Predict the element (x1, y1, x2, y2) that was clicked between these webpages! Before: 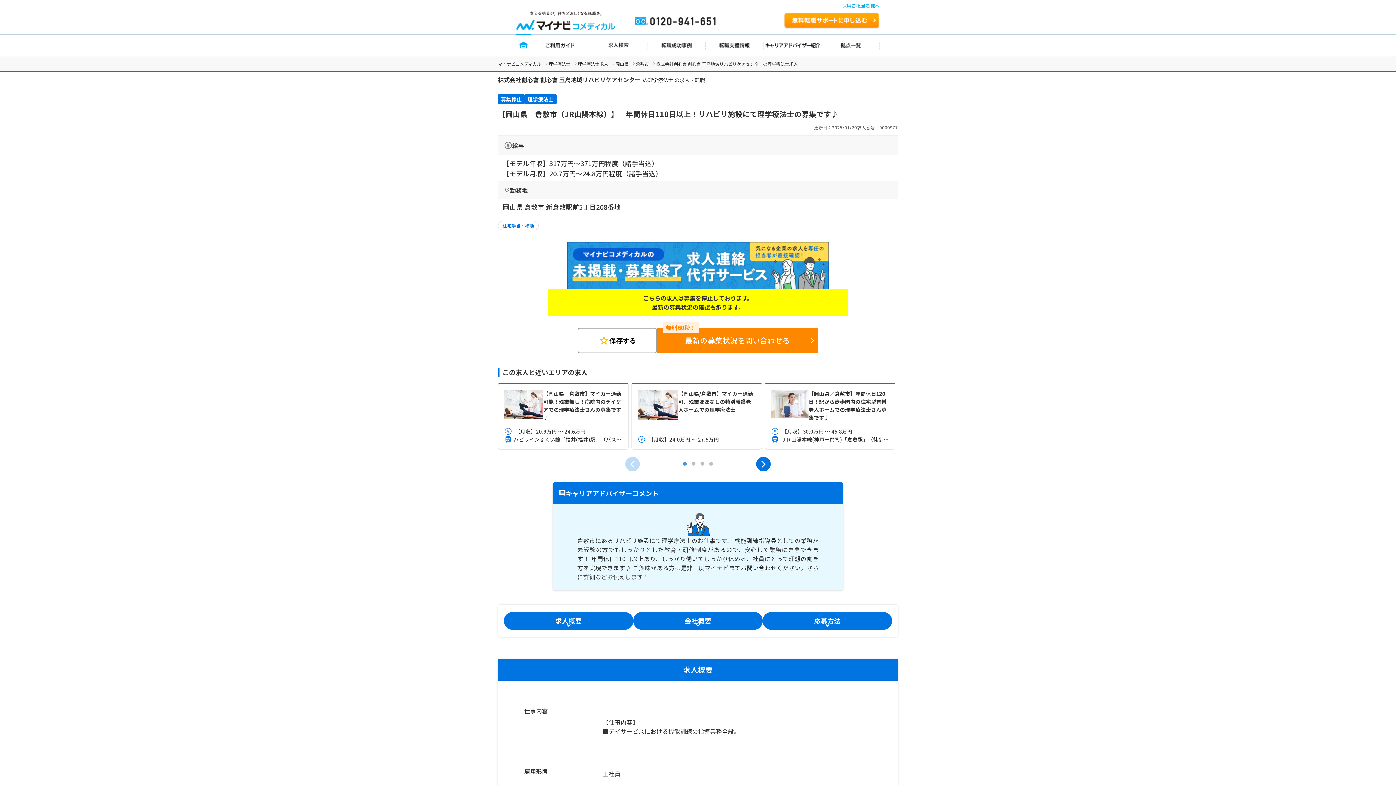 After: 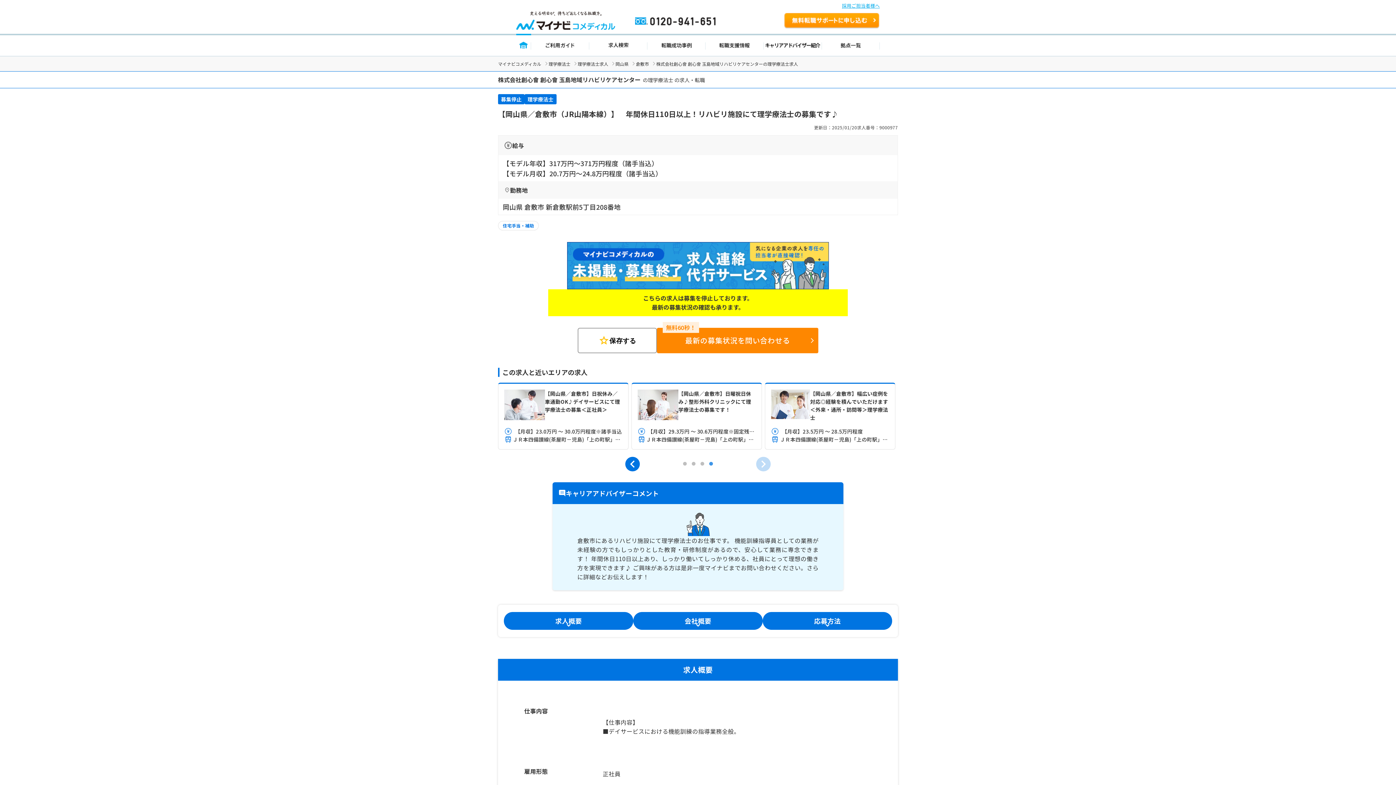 Action: bbox: (707, 460, 714, 468) label: 4 of 2